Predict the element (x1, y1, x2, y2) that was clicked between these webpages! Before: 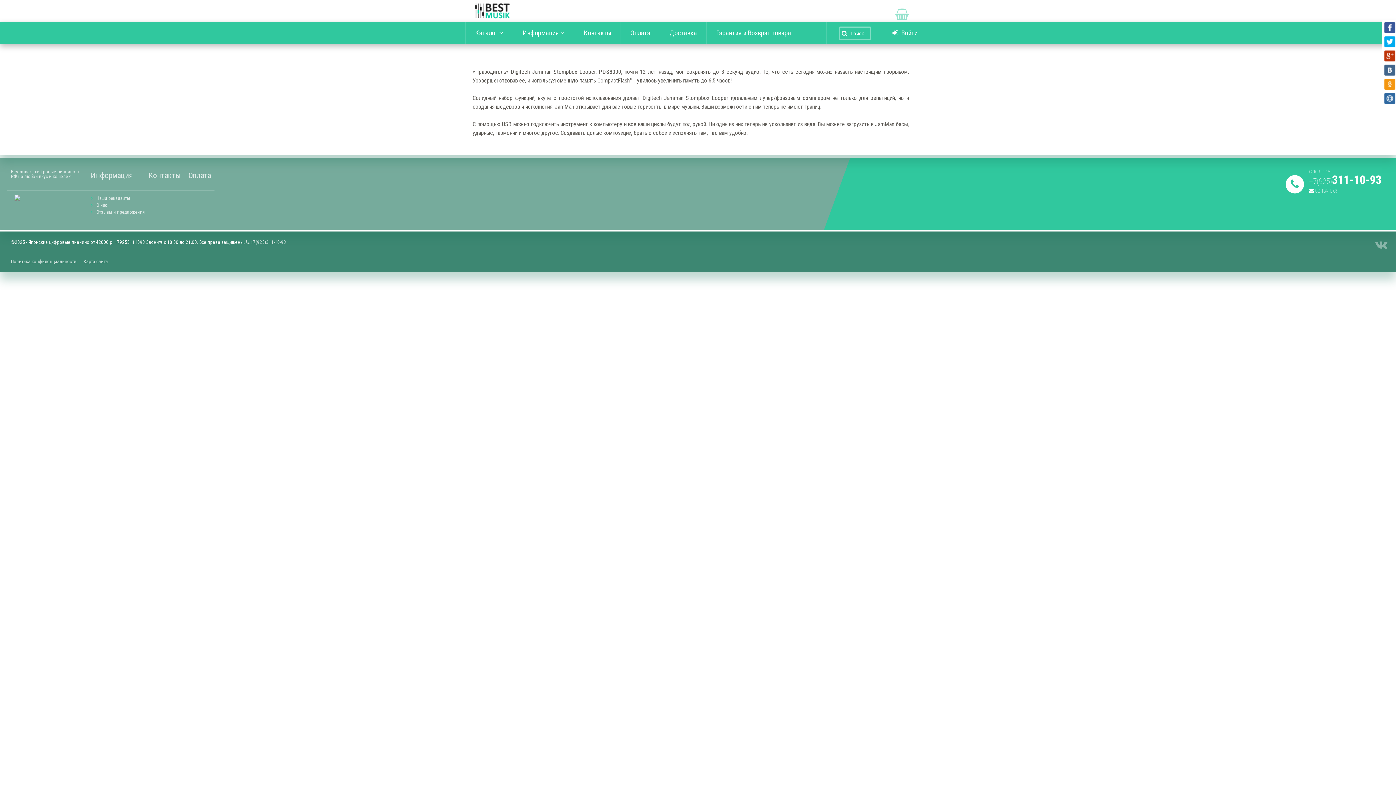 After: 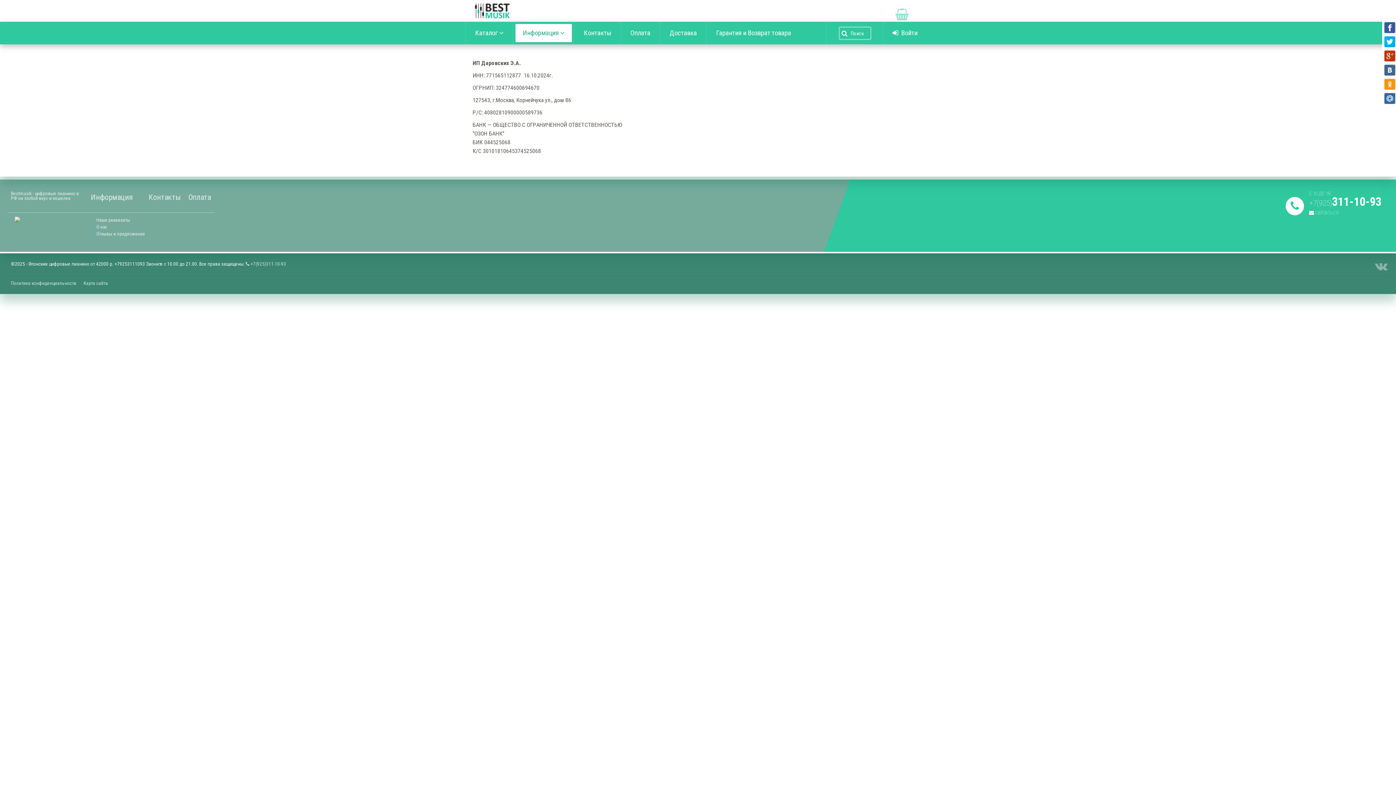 Action: label: Наши реквизиты bbox: (87, 195, 130, 201)